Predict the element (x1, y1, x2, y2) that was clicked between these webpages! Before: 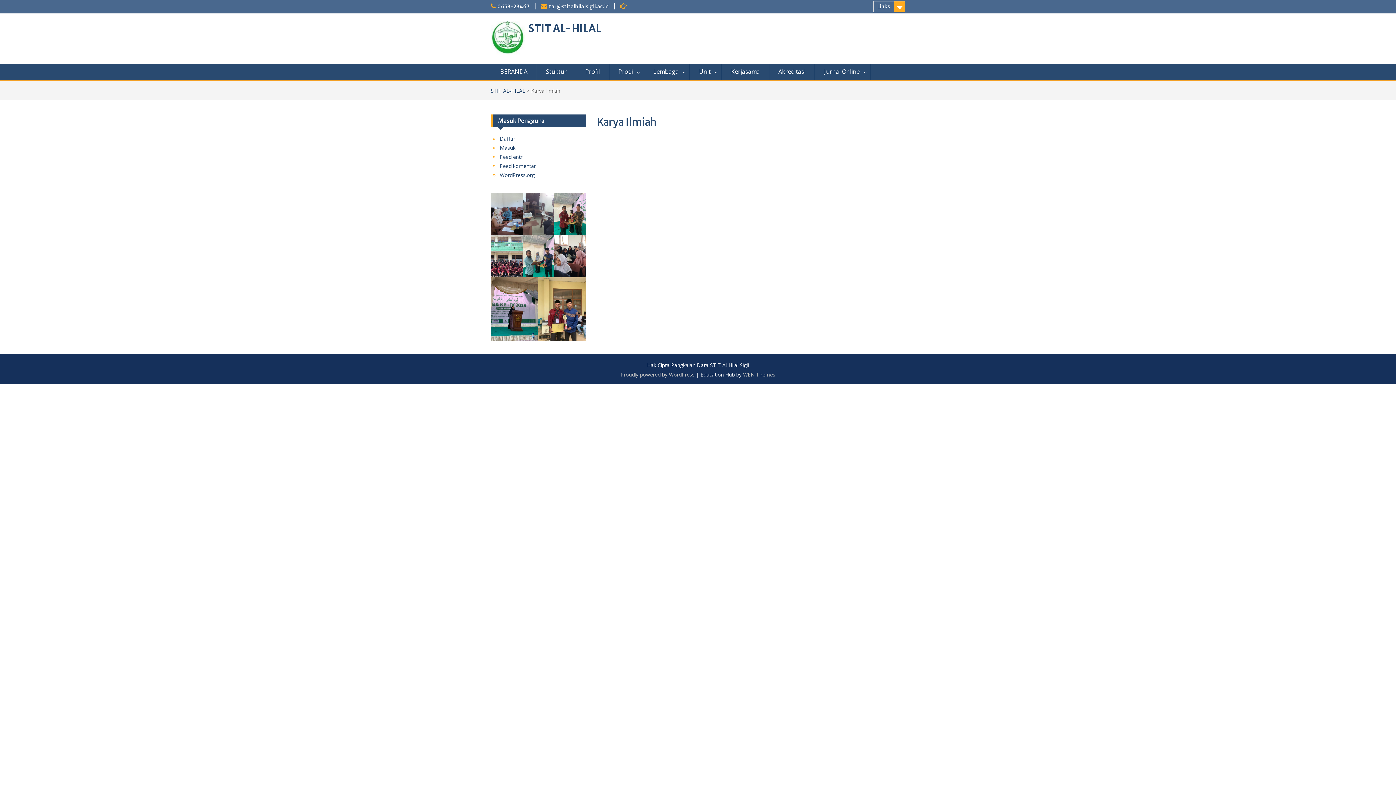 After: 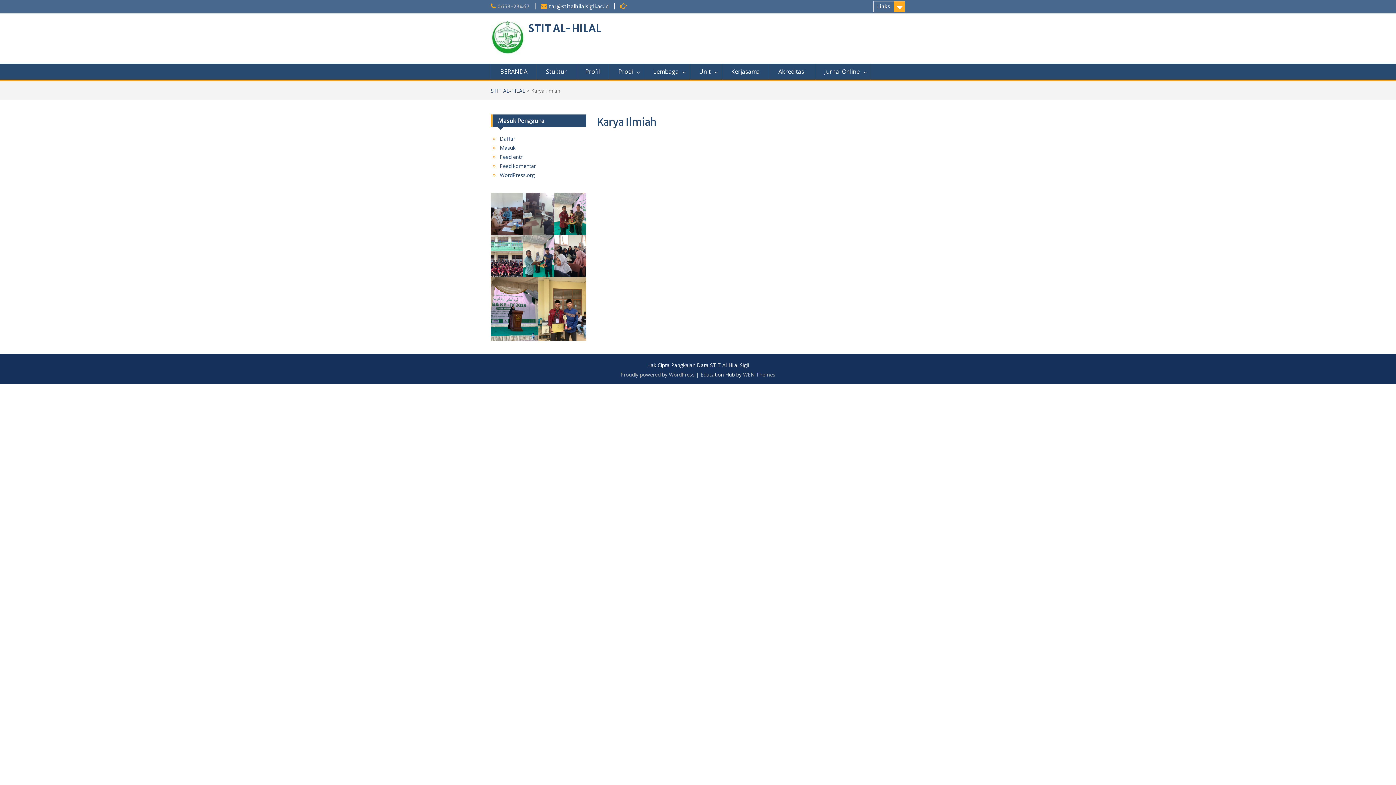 Action: label: 0653-23467 bbox: (497, 3, 529, 9)